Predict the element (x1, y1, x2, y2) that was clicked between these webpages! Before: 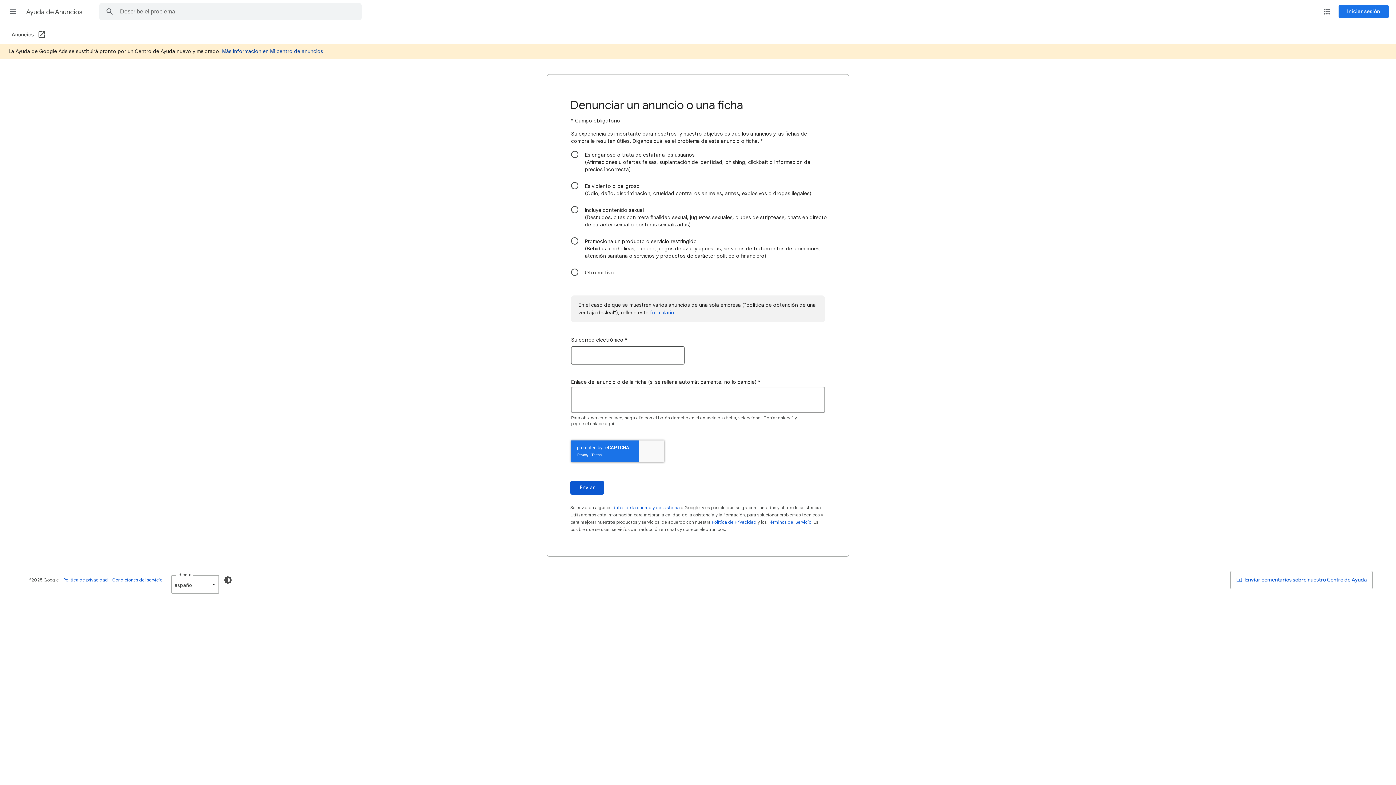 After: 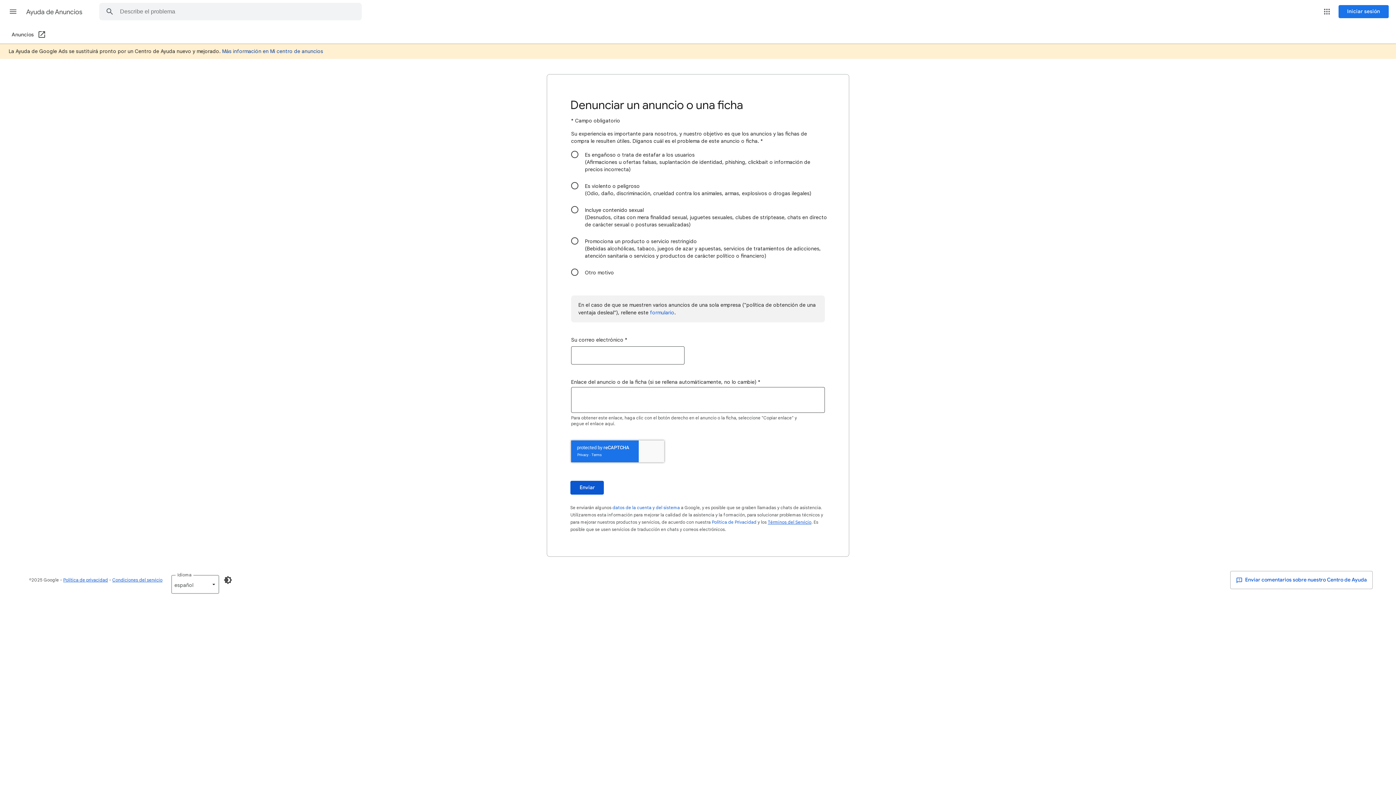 Action: label: Términos del Servicio bbox: (768, 519, 811, 525)